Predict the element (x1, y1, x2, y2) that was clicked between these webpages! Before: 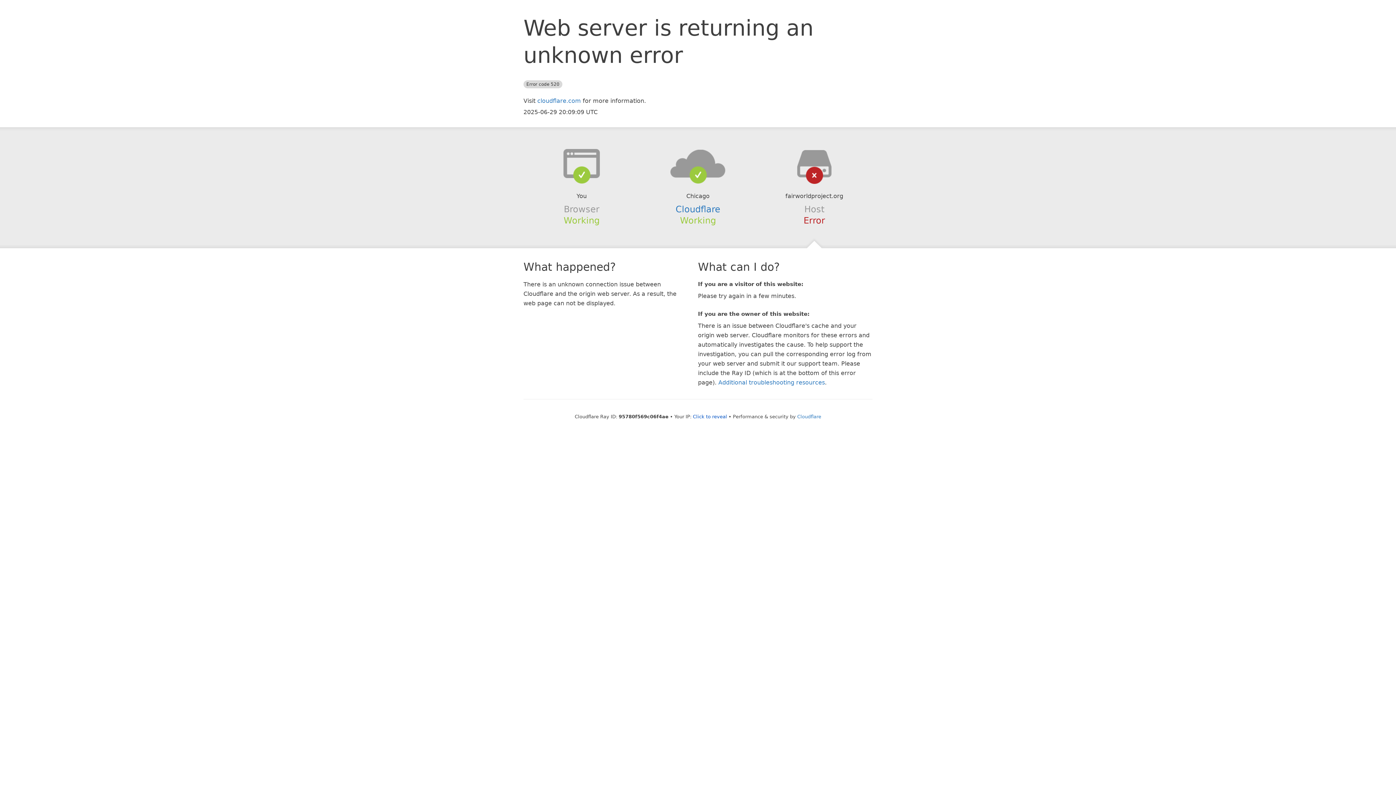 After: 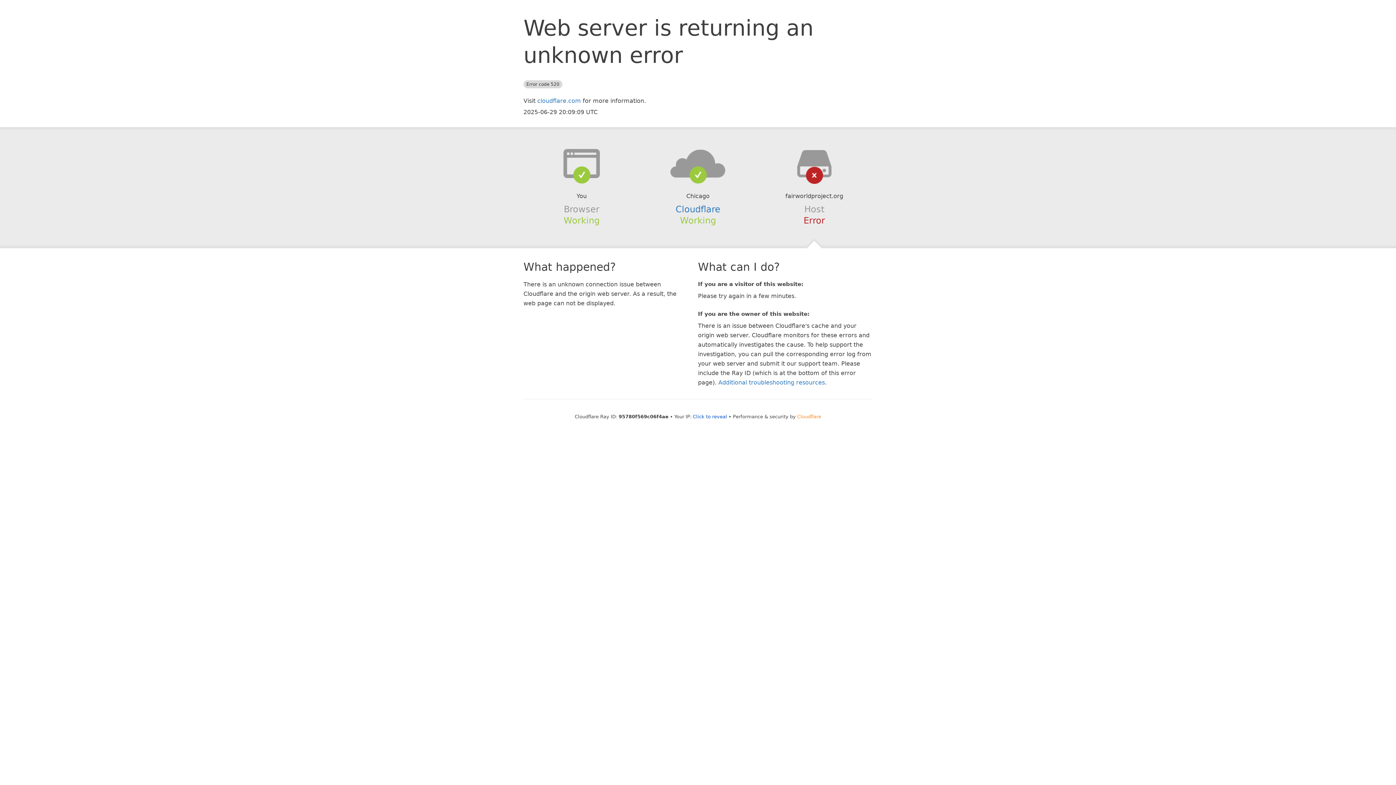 Action: label: Cloudflare bbox: (797, 414, 821, 419)